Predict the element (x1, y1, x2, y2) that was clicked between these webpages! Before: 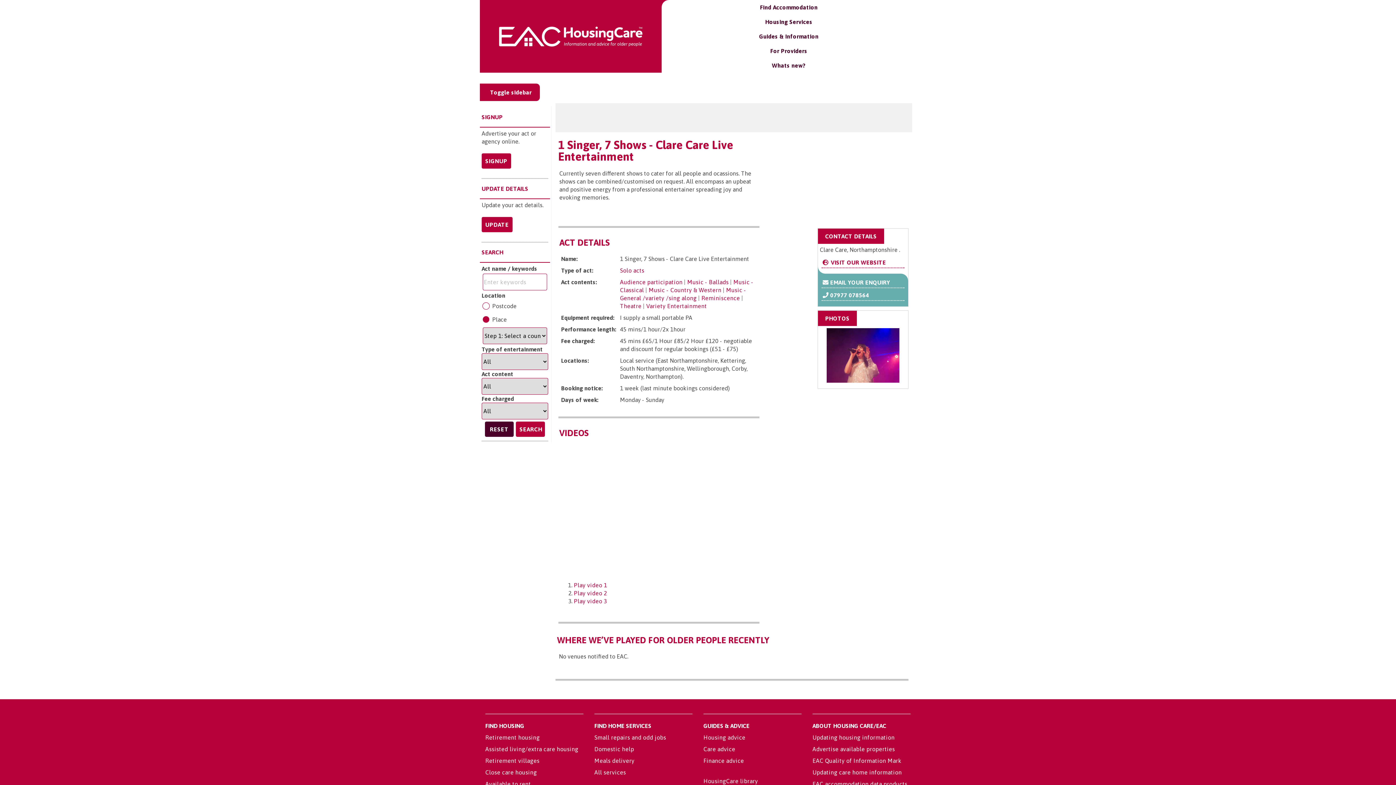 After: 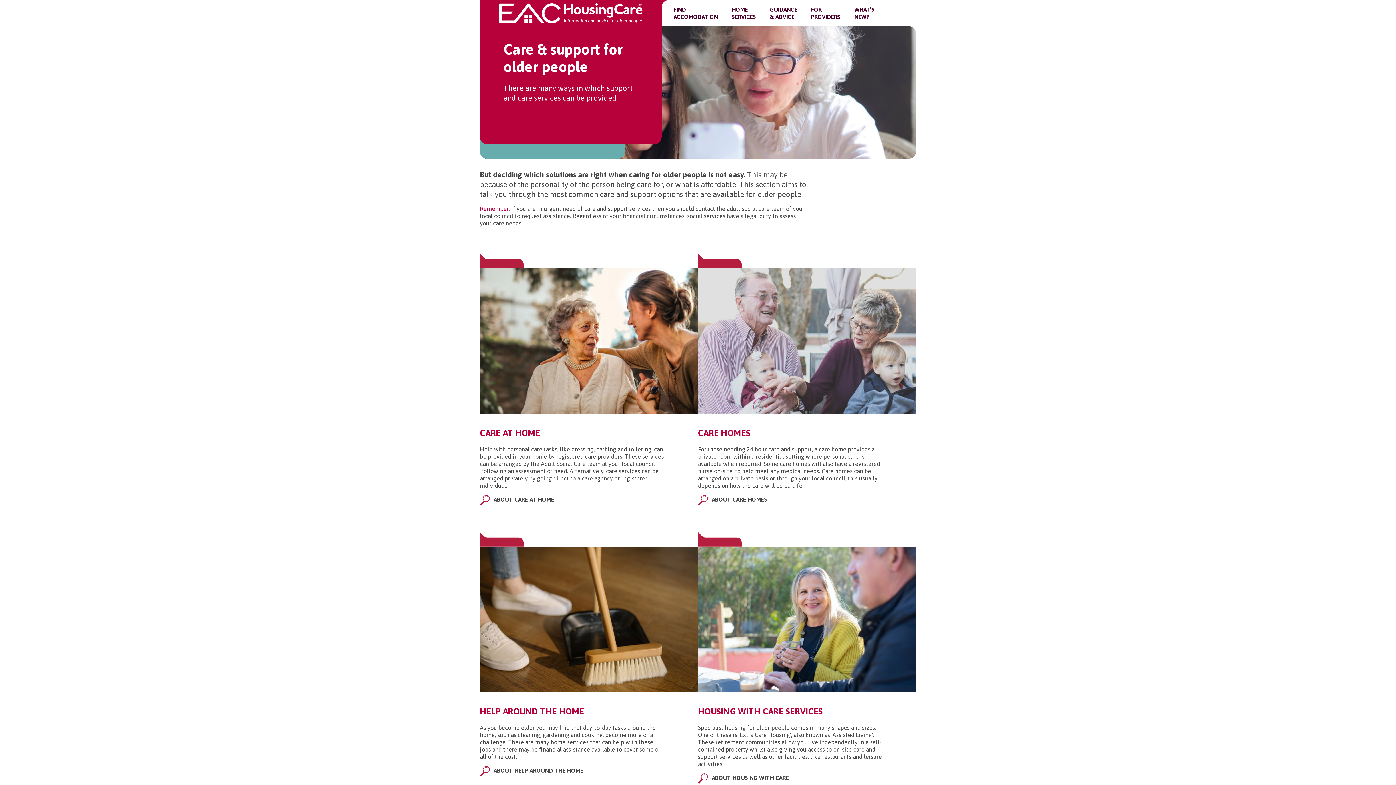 Action: label: Care advice bbox: (703, 746, 735, 752)